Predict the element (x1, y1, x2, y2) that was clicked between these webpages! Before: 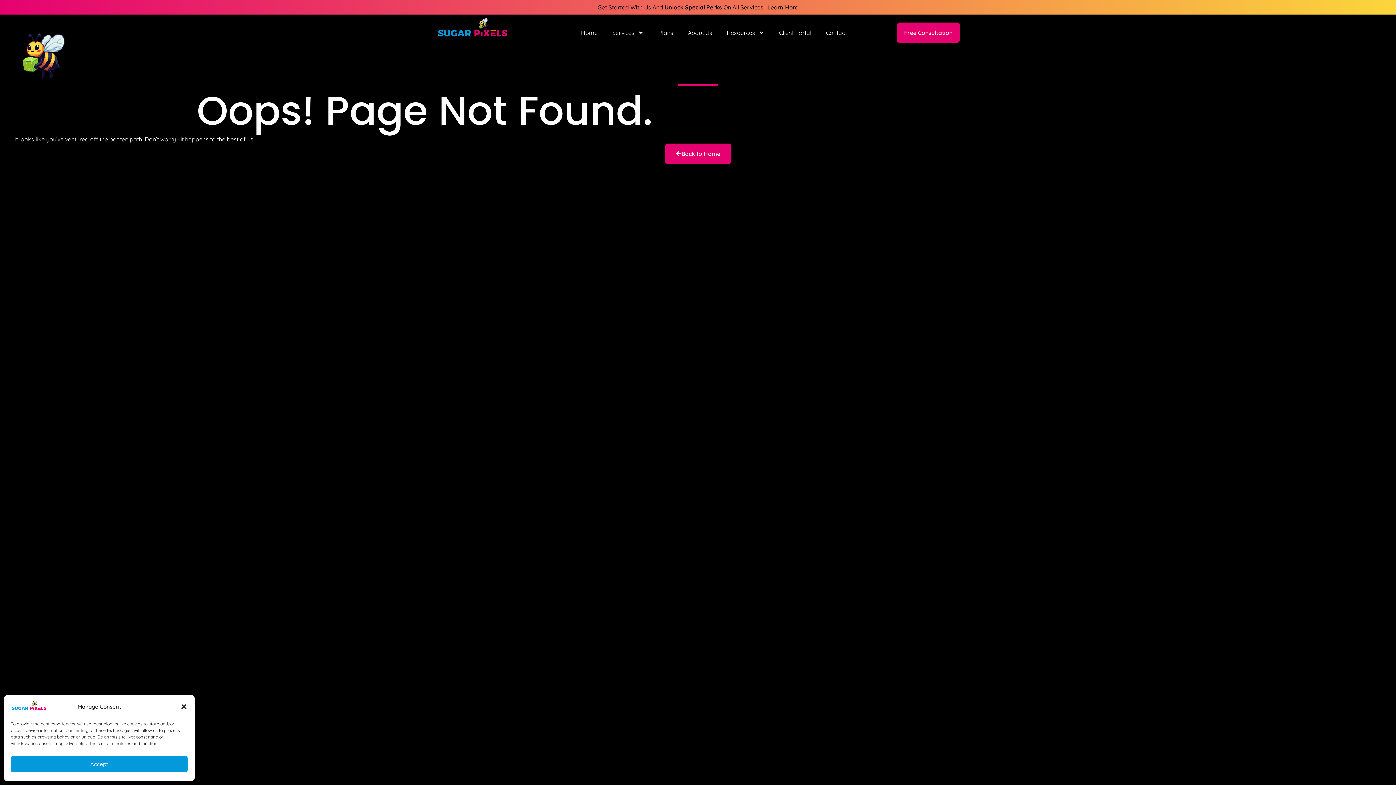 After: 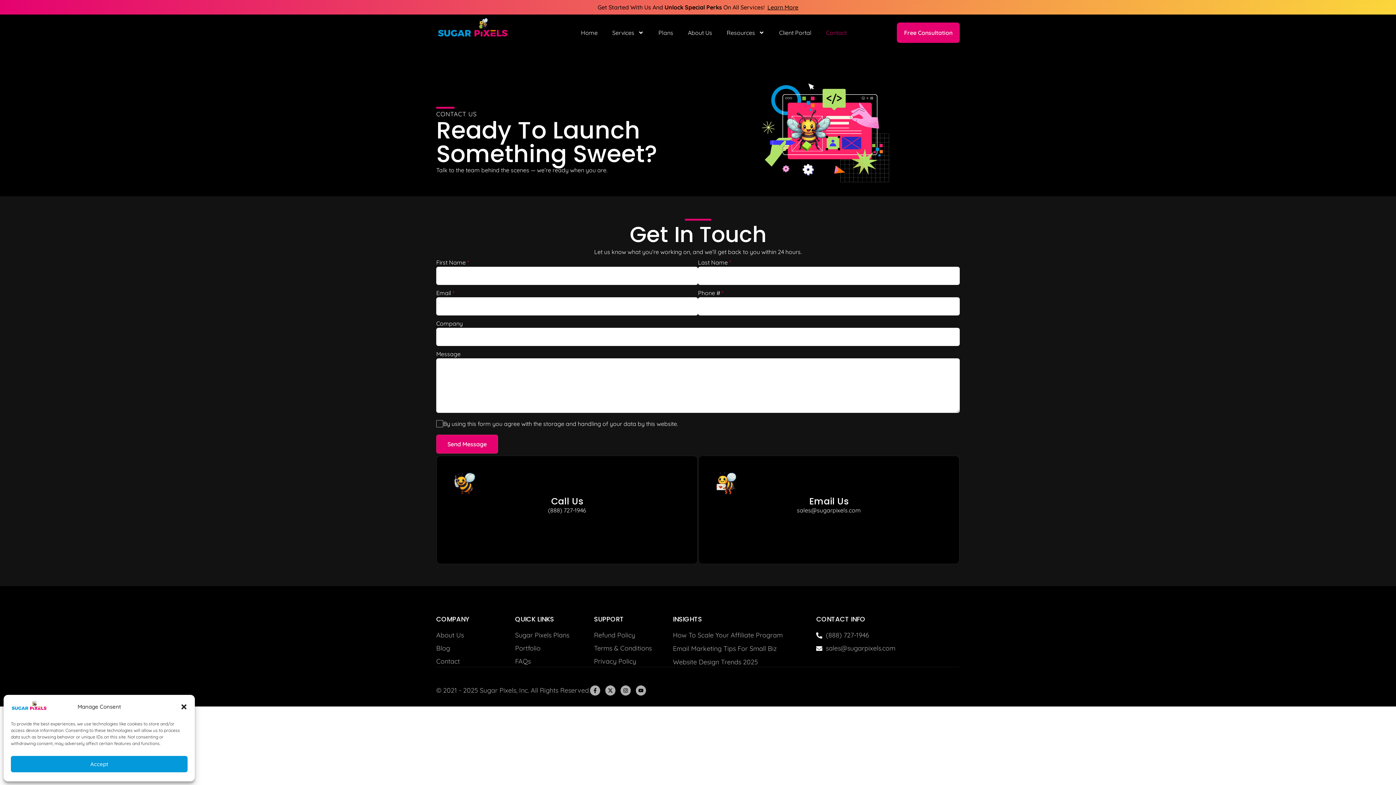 Action: bbox: (818, 24, 854, 41) label: Contact